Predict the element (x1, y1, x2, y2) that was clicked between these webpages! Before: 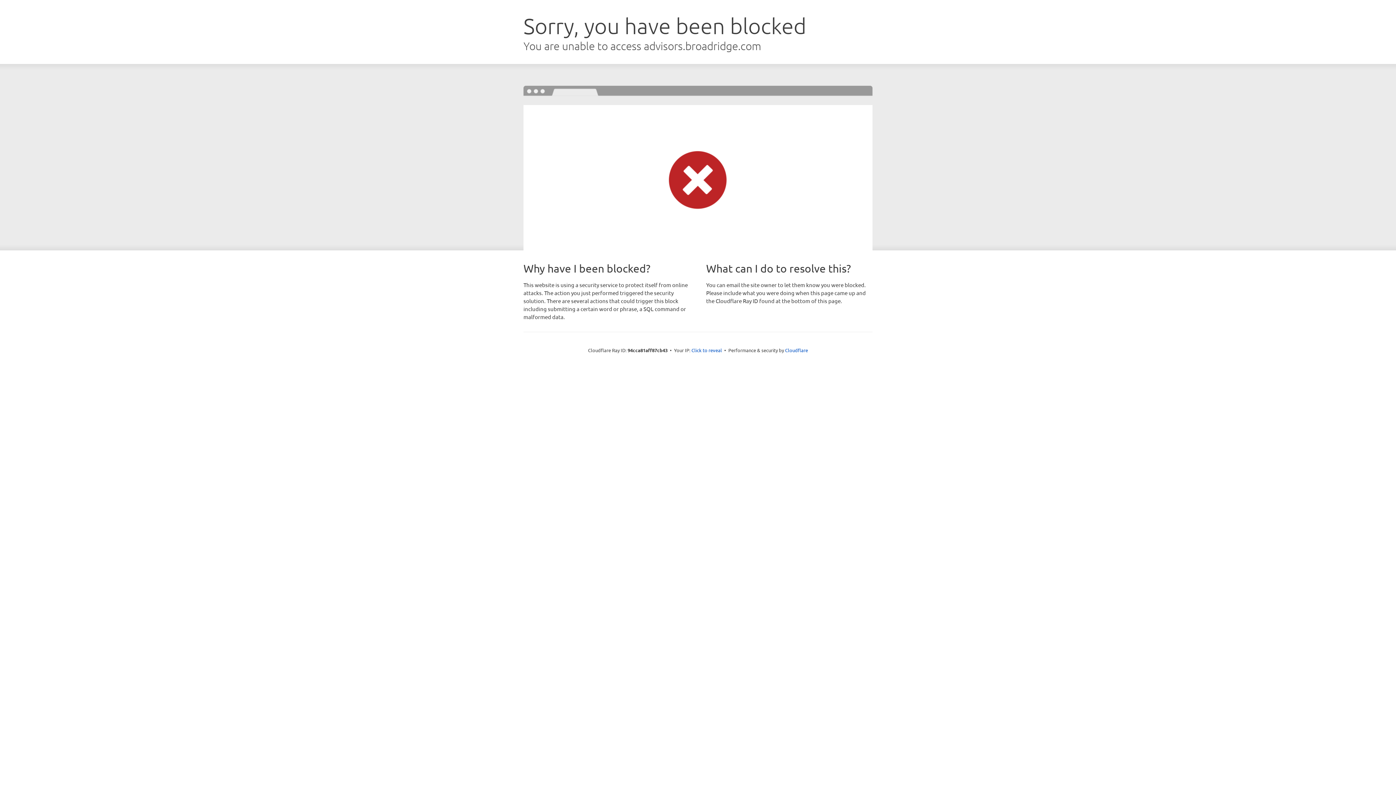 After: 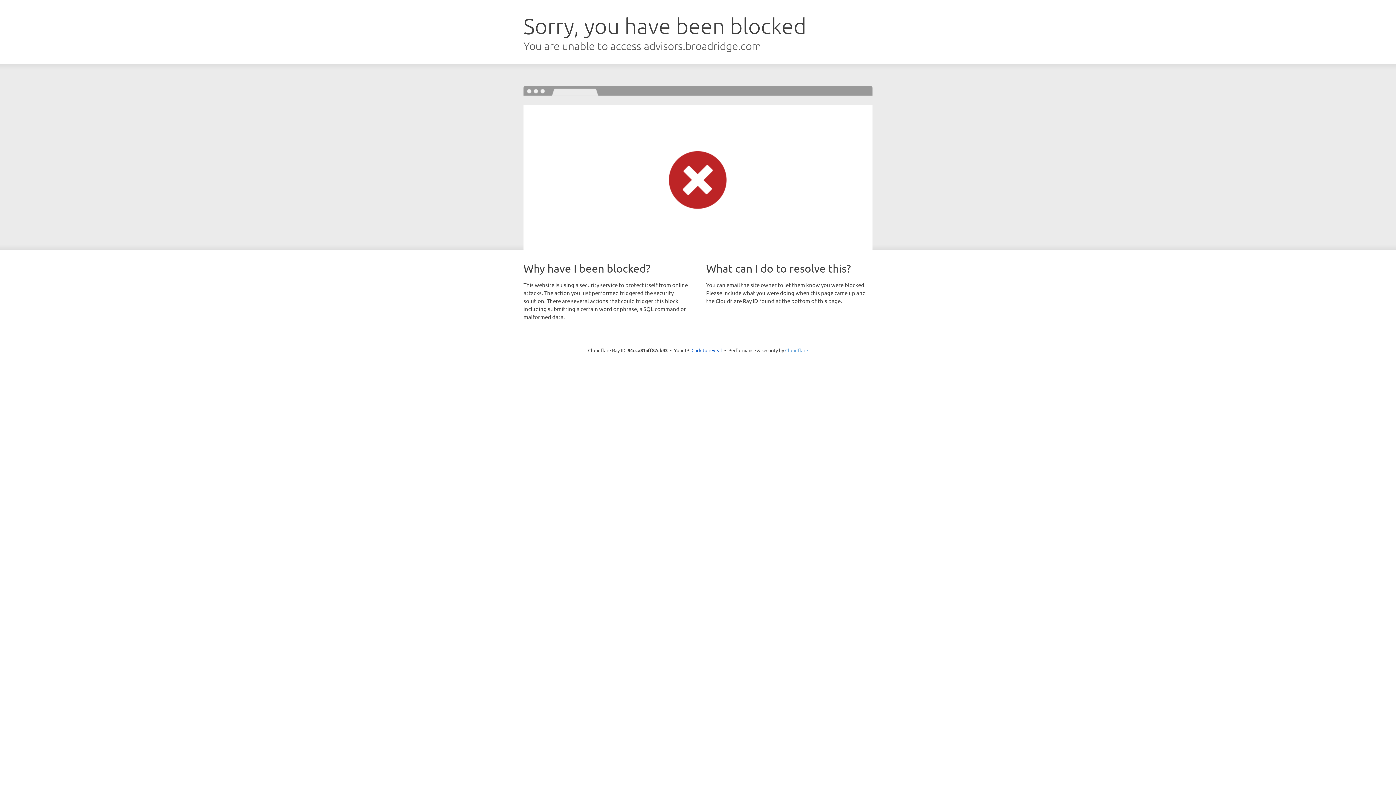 Action: label: Cloudflare bbox: (785, 347, 808, 353)